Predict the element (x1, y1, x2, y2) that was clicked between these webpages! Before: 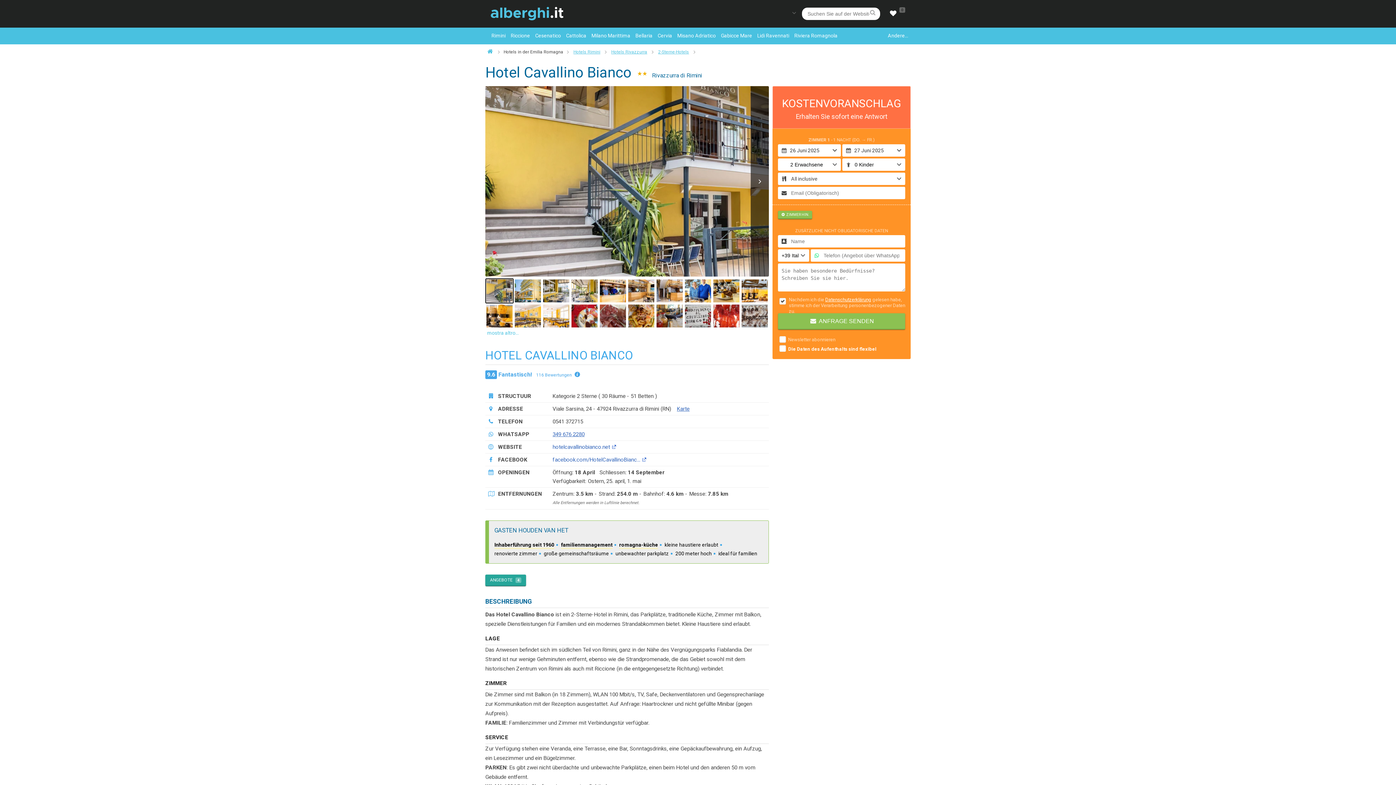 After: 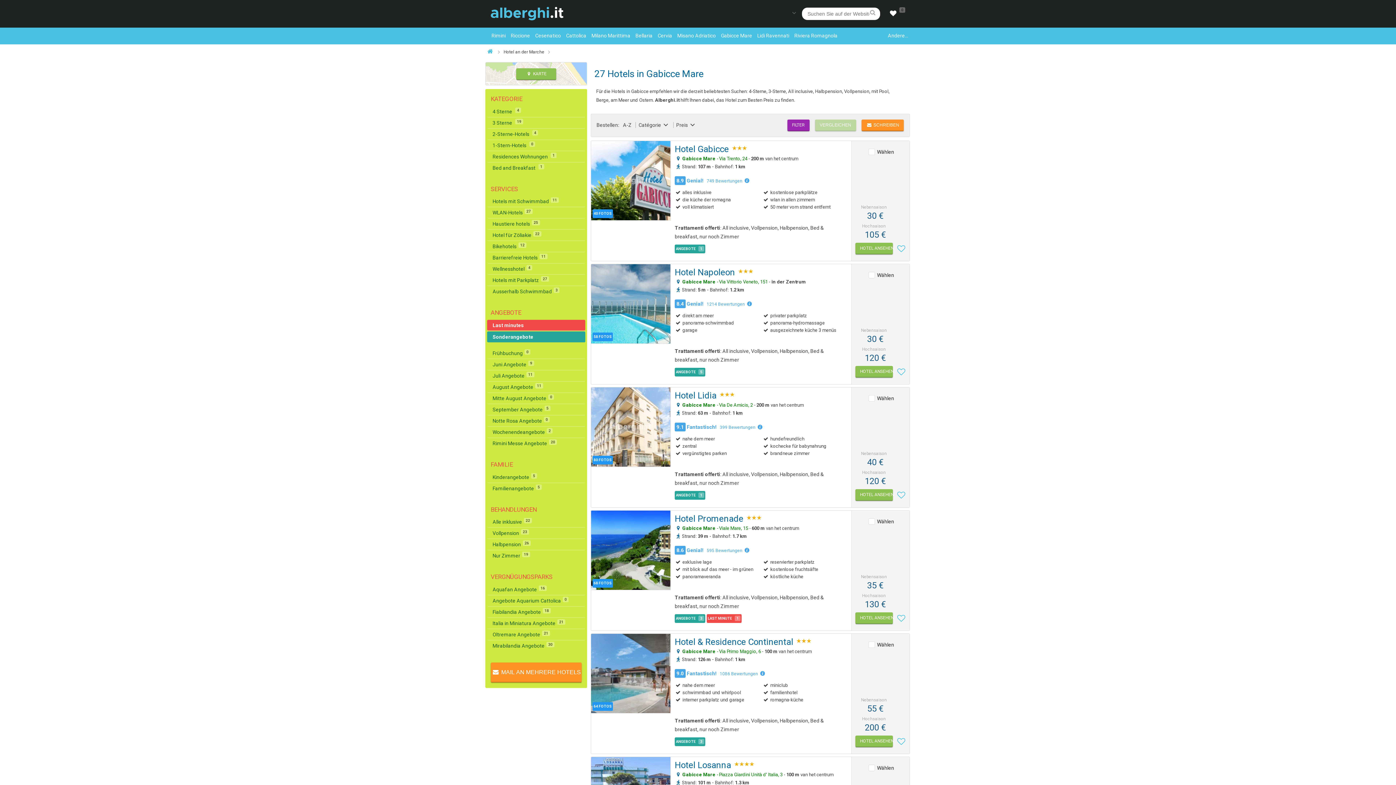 Action: bbox: (720, 30, 753, 41) label: Gabicce Mare